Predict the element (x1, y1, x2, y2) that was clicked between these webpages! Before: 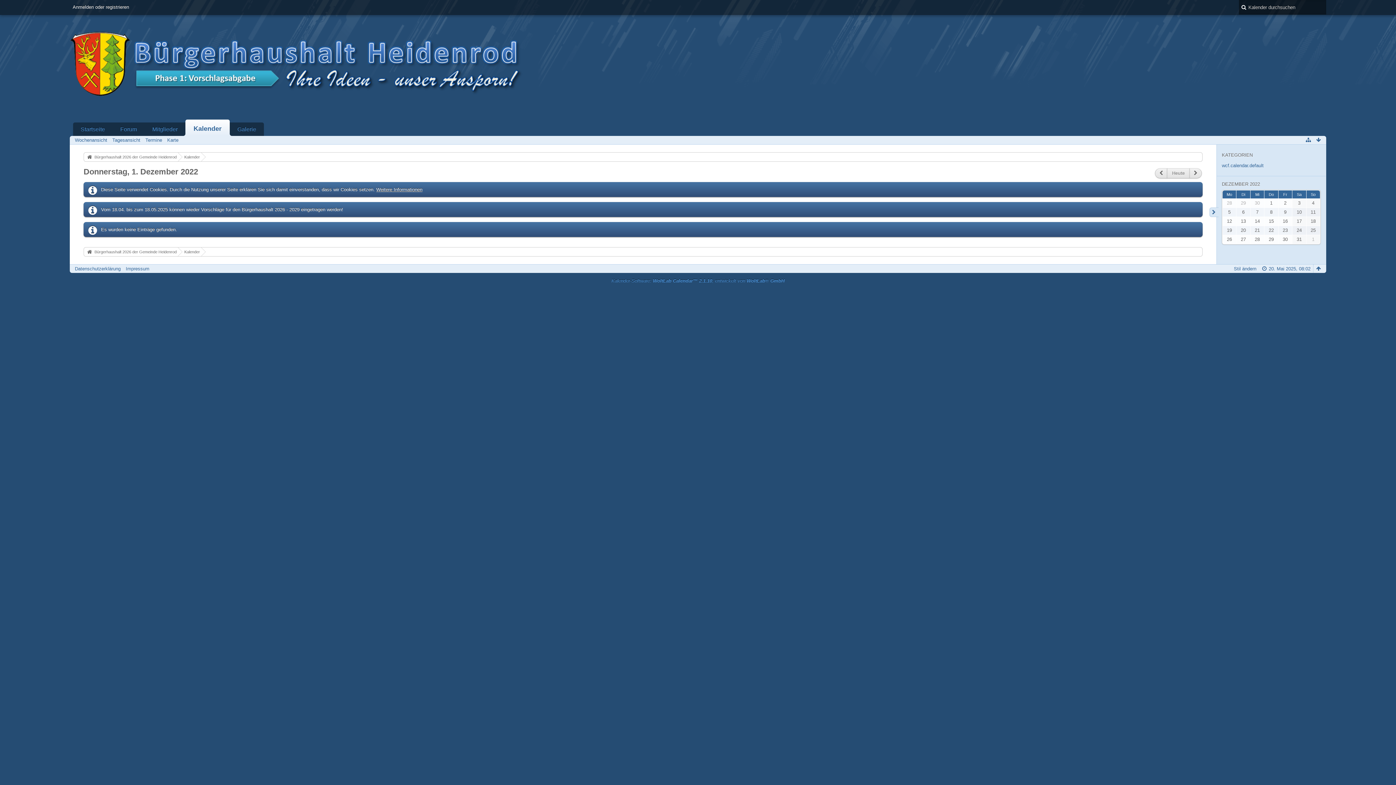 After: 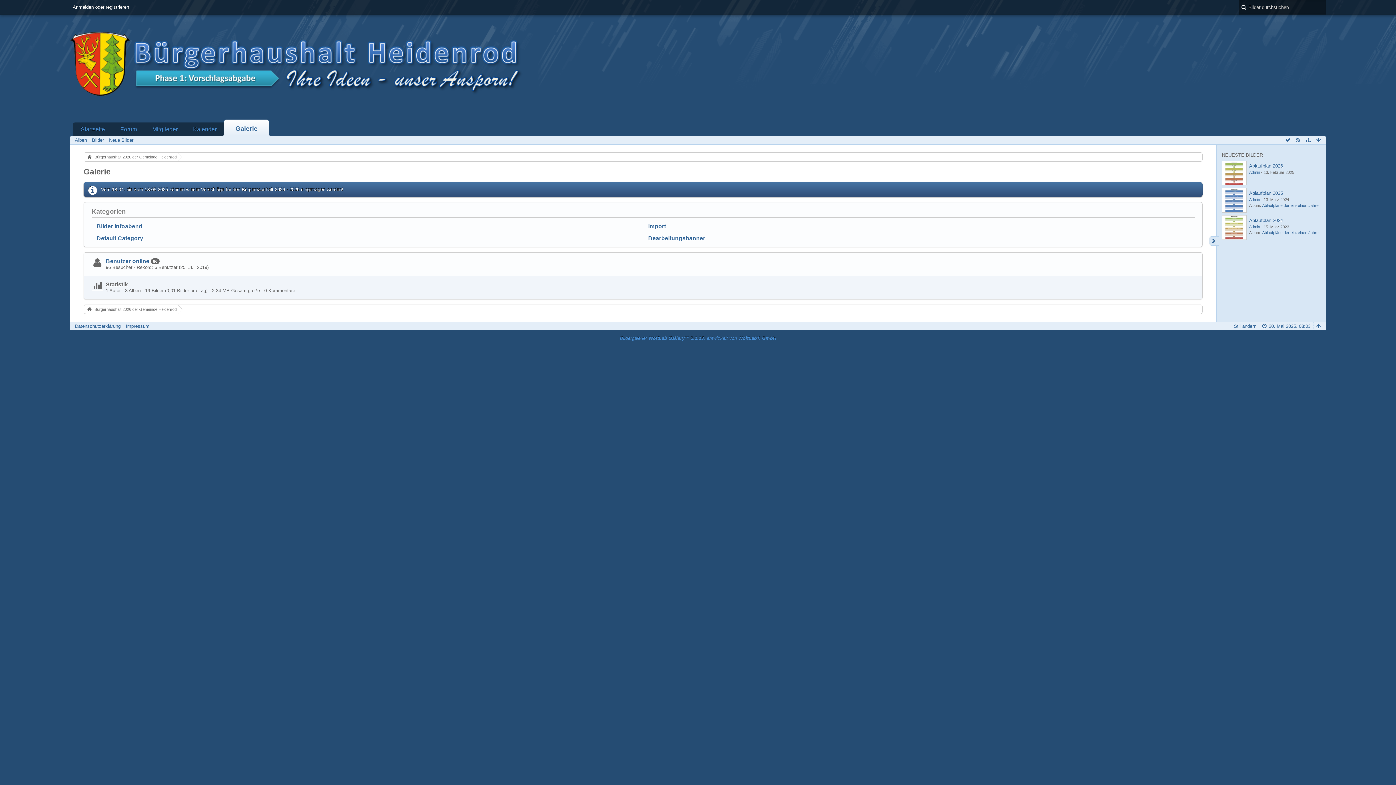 Action: label: Galerie bbox: (229, 122, 264, 136)